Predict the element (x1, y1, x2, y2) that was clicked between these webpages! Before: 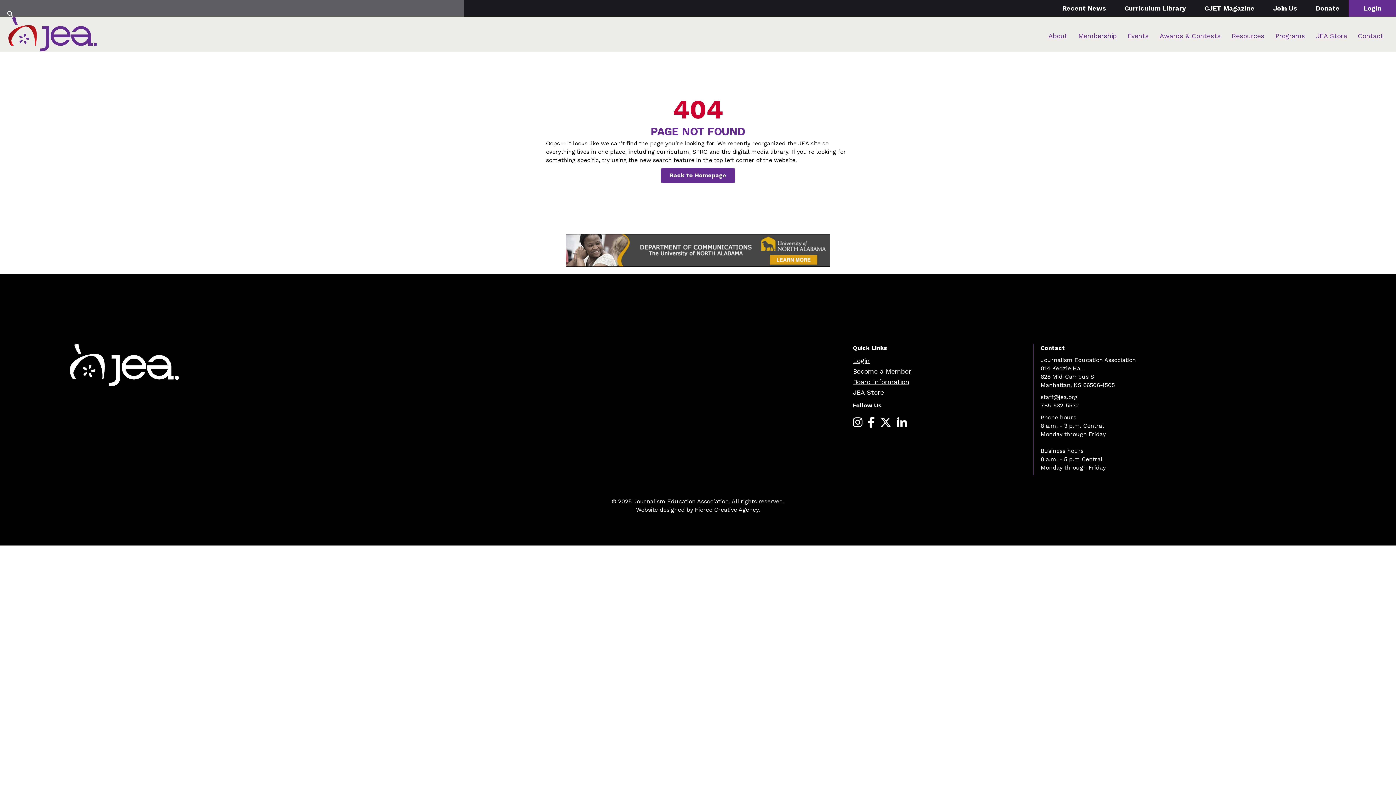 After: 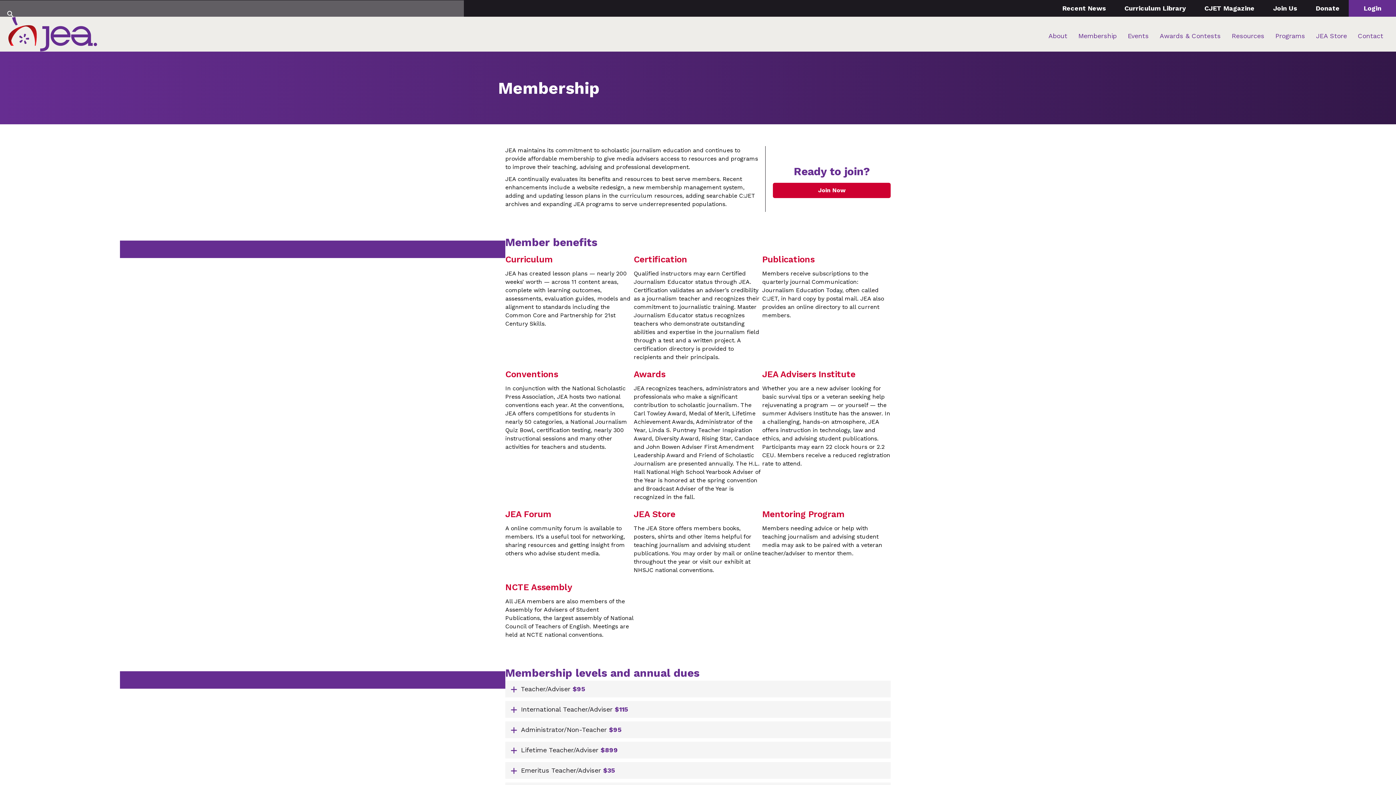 Action: bbox: (1078, 28, 1117, 43) label: Membership